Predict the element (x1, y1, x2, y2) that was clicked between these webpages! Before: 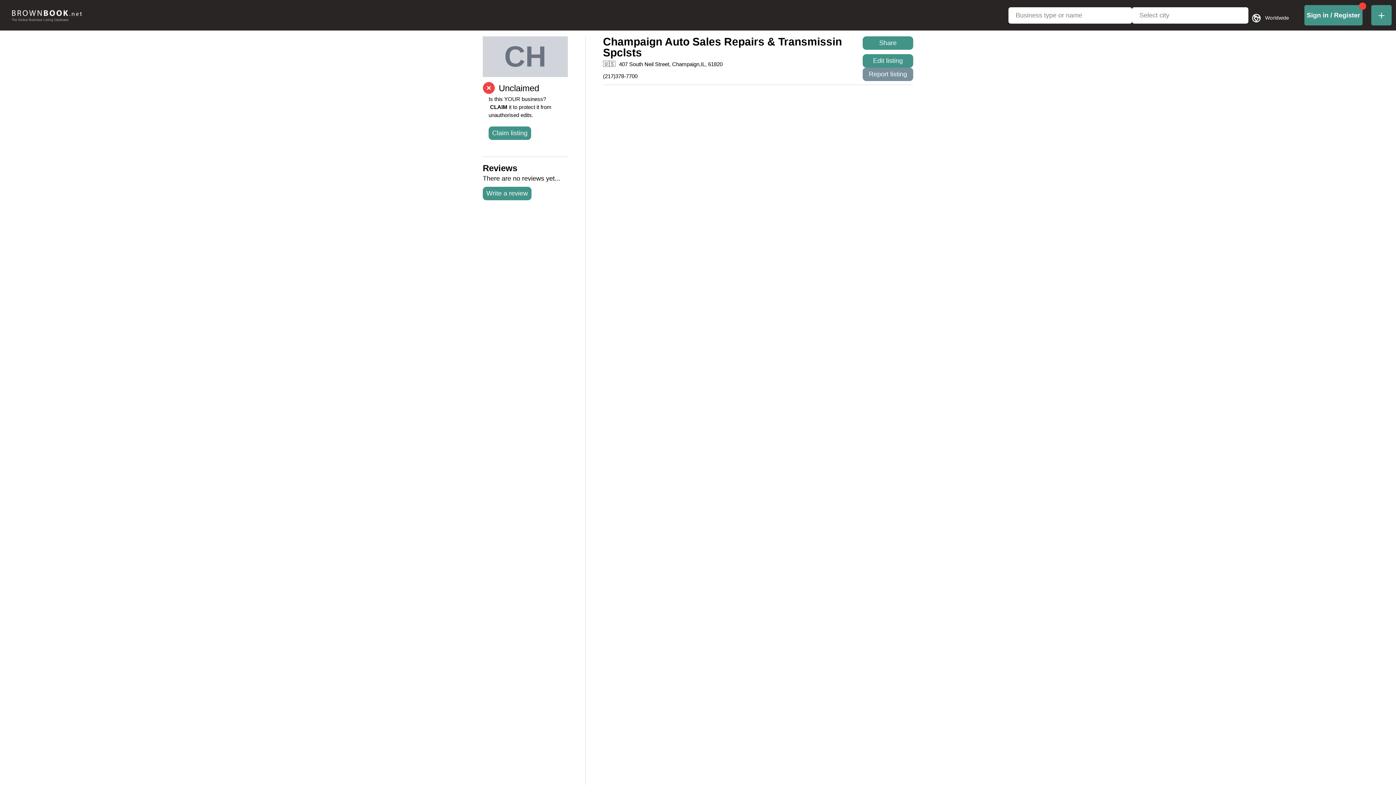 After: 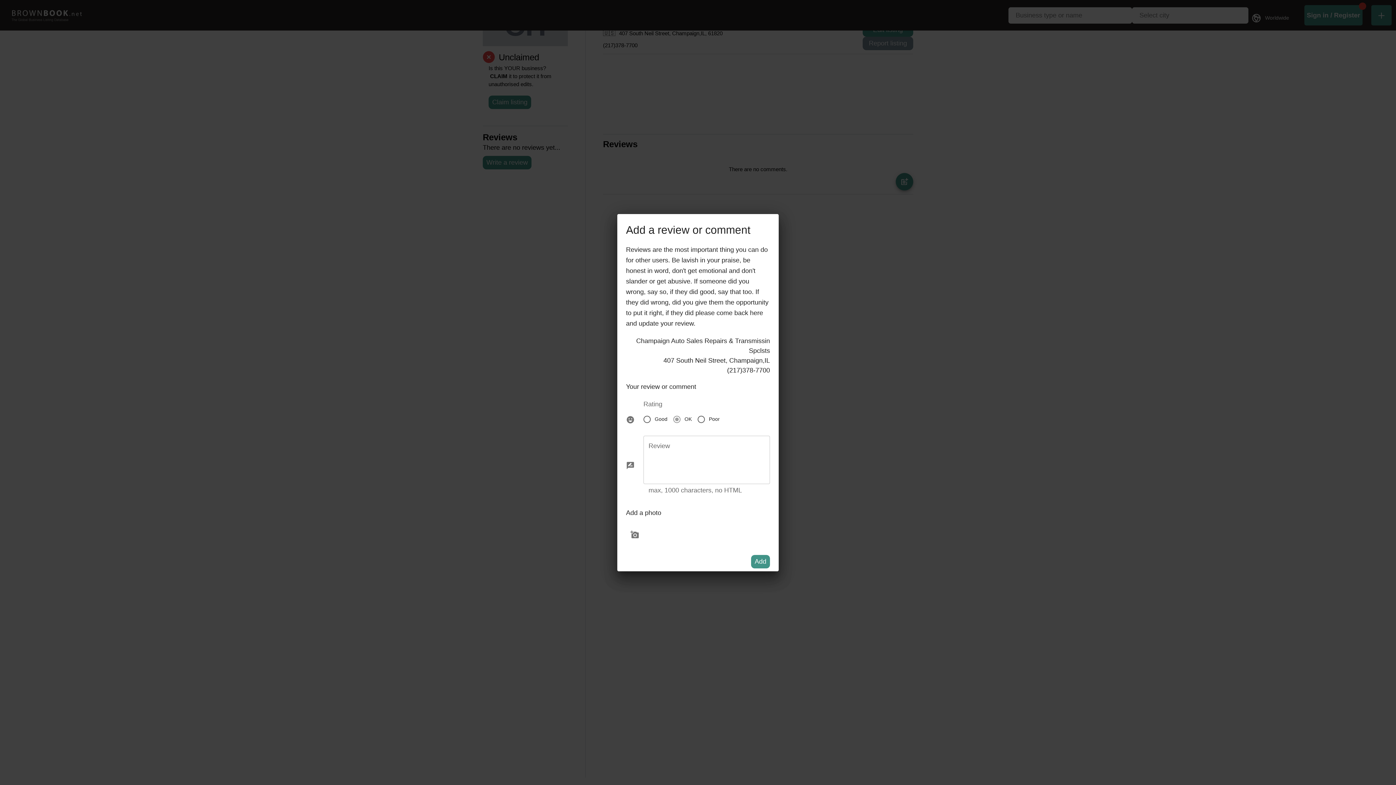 Action: bbox: (482, 186, 531, 200) label: Write a review